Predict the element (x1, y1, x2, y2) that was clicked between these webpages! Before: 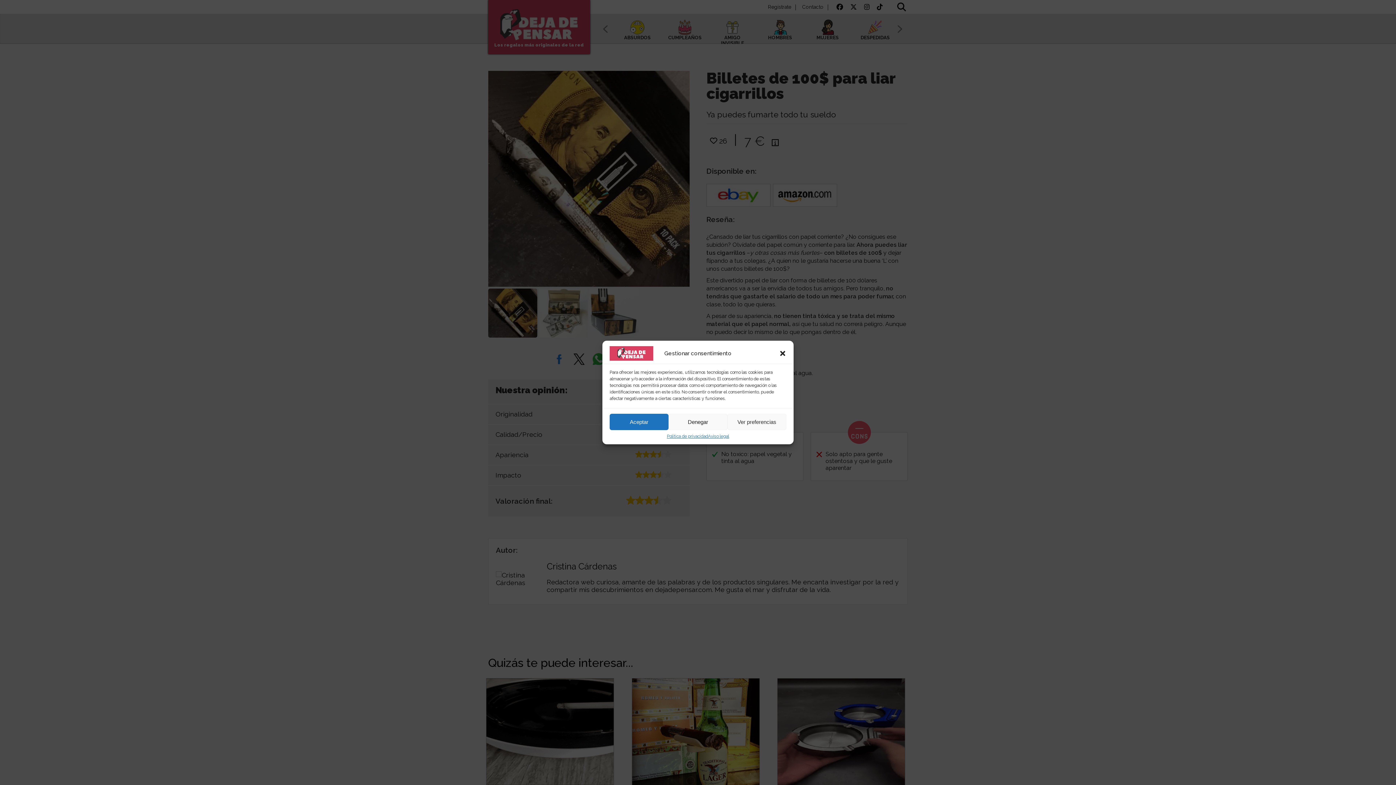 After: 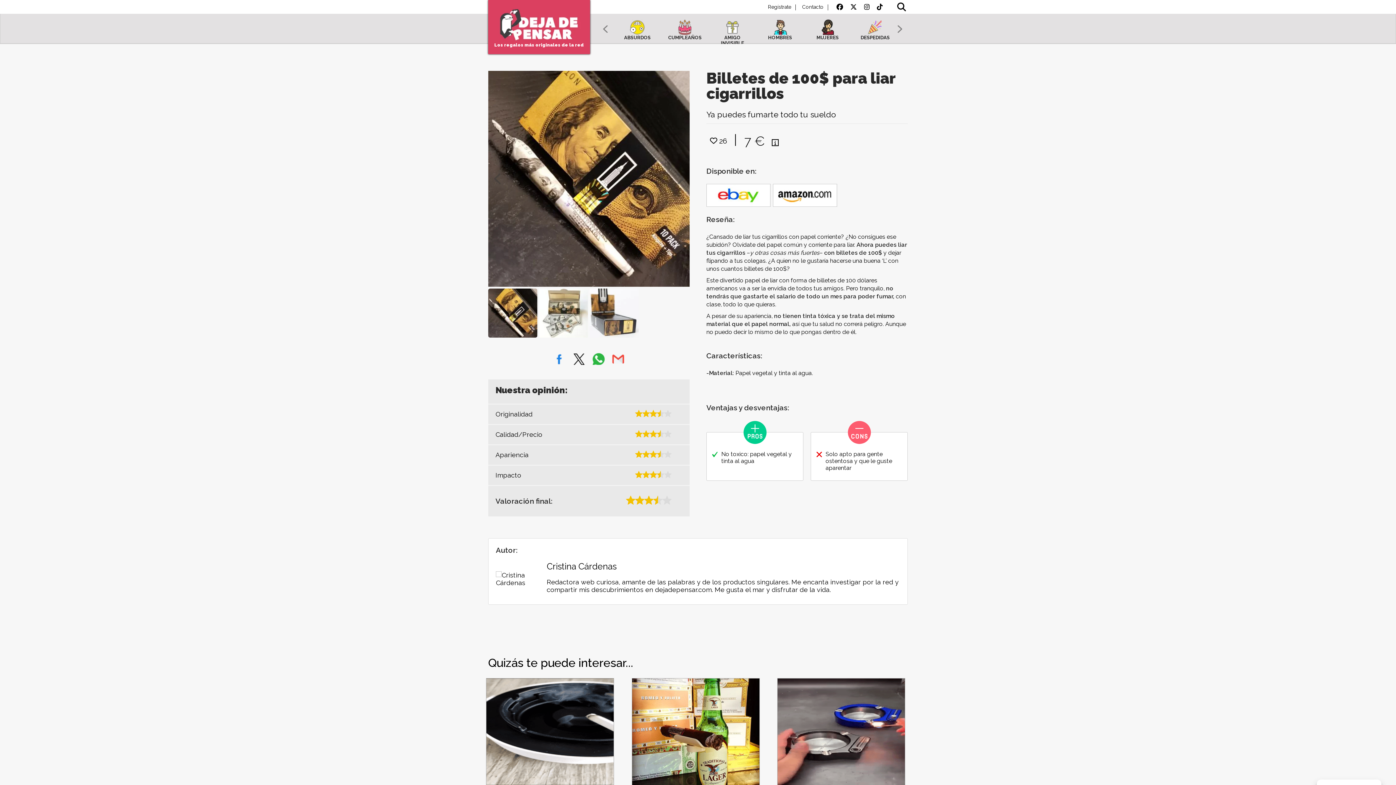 Action: label: Aceptar bbox: (609, 414, 668, 430)